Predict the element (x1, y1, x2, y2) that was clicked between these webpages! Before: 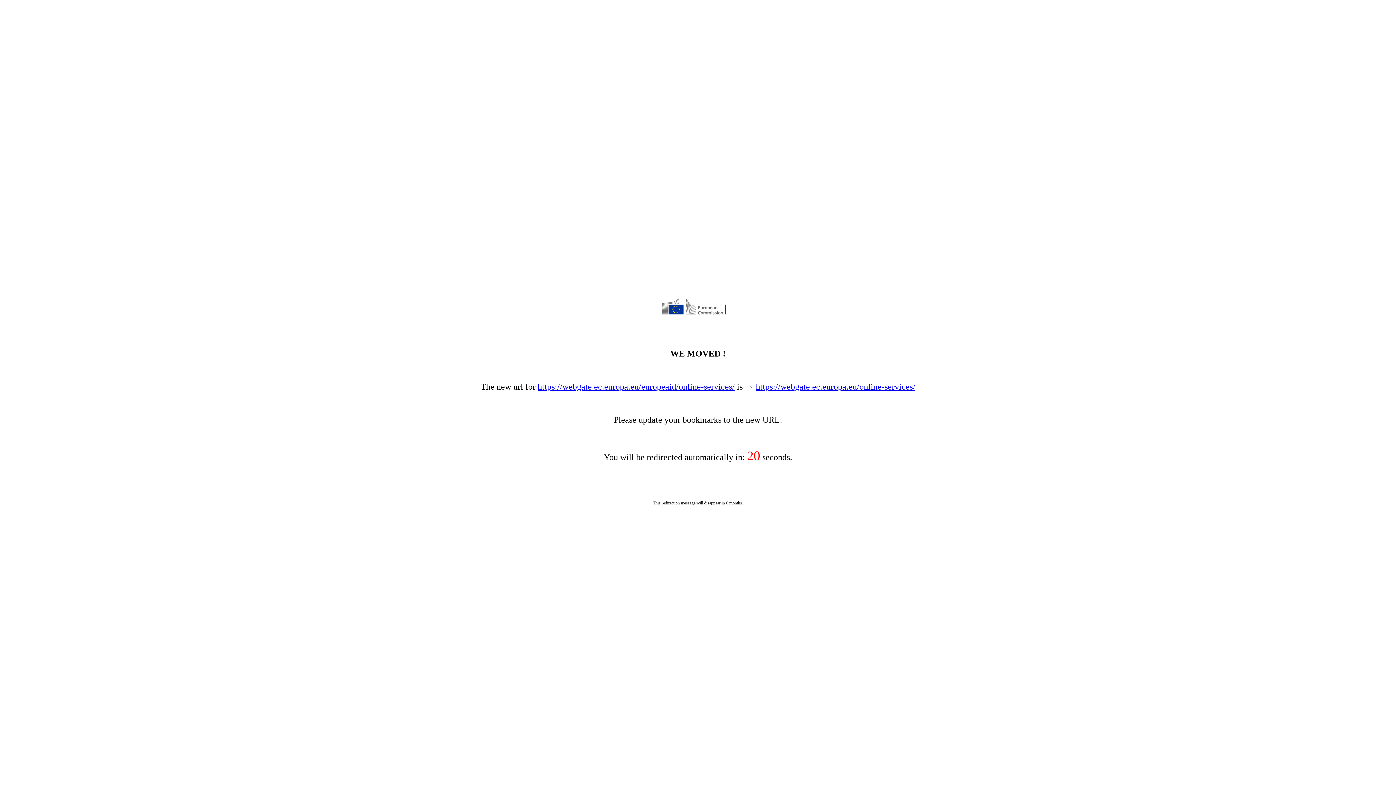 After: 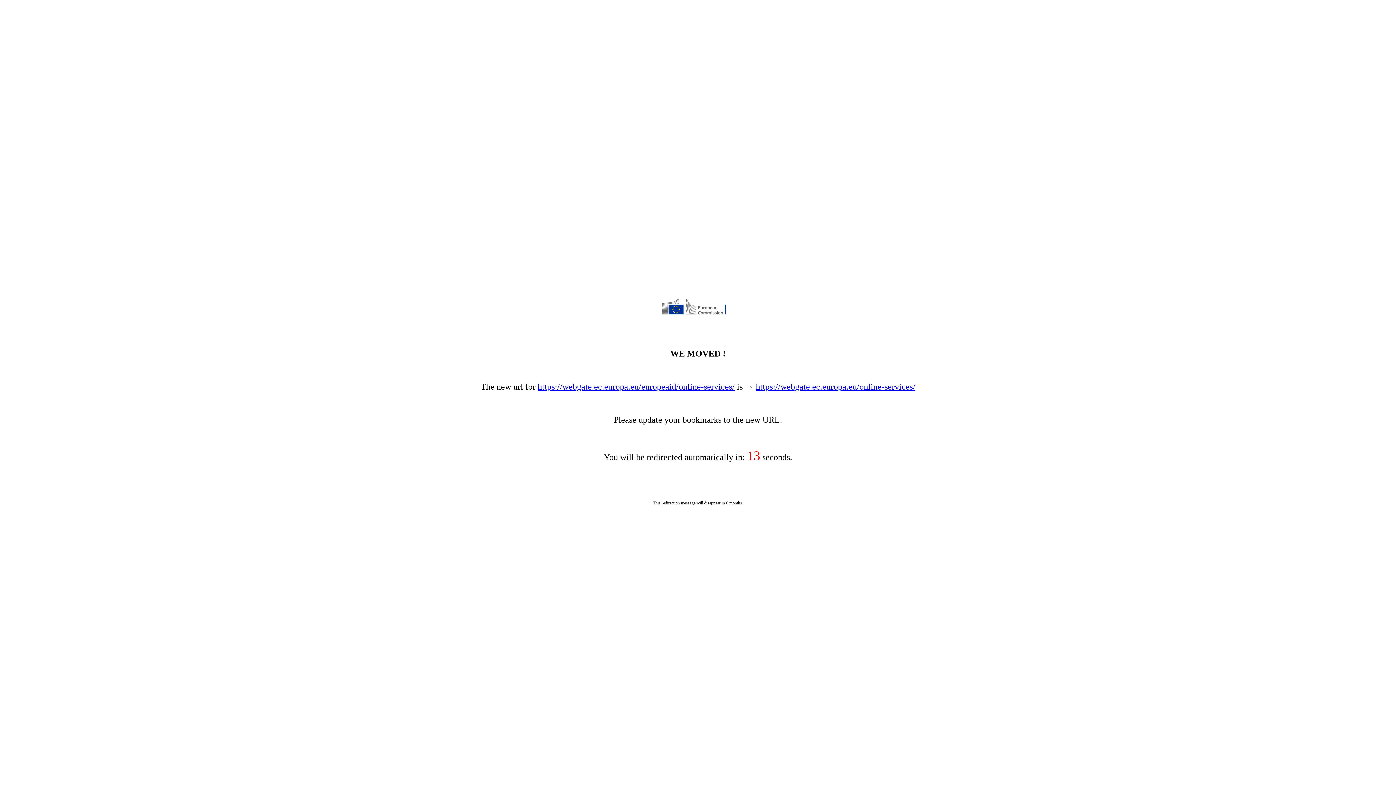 Action: bbox: (537, 382, 734, 391) label: https://webgate.ec.europa.eu/europeaid/online-services/